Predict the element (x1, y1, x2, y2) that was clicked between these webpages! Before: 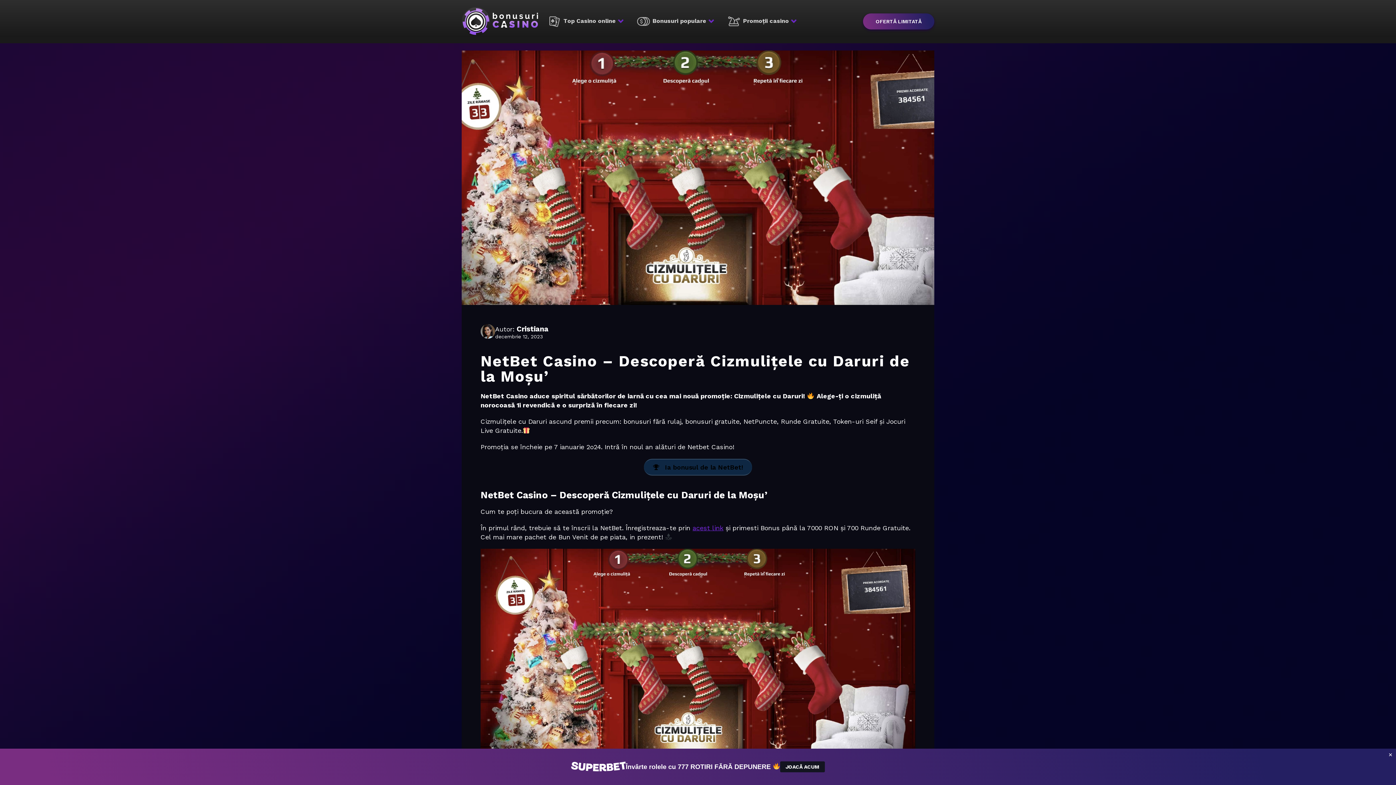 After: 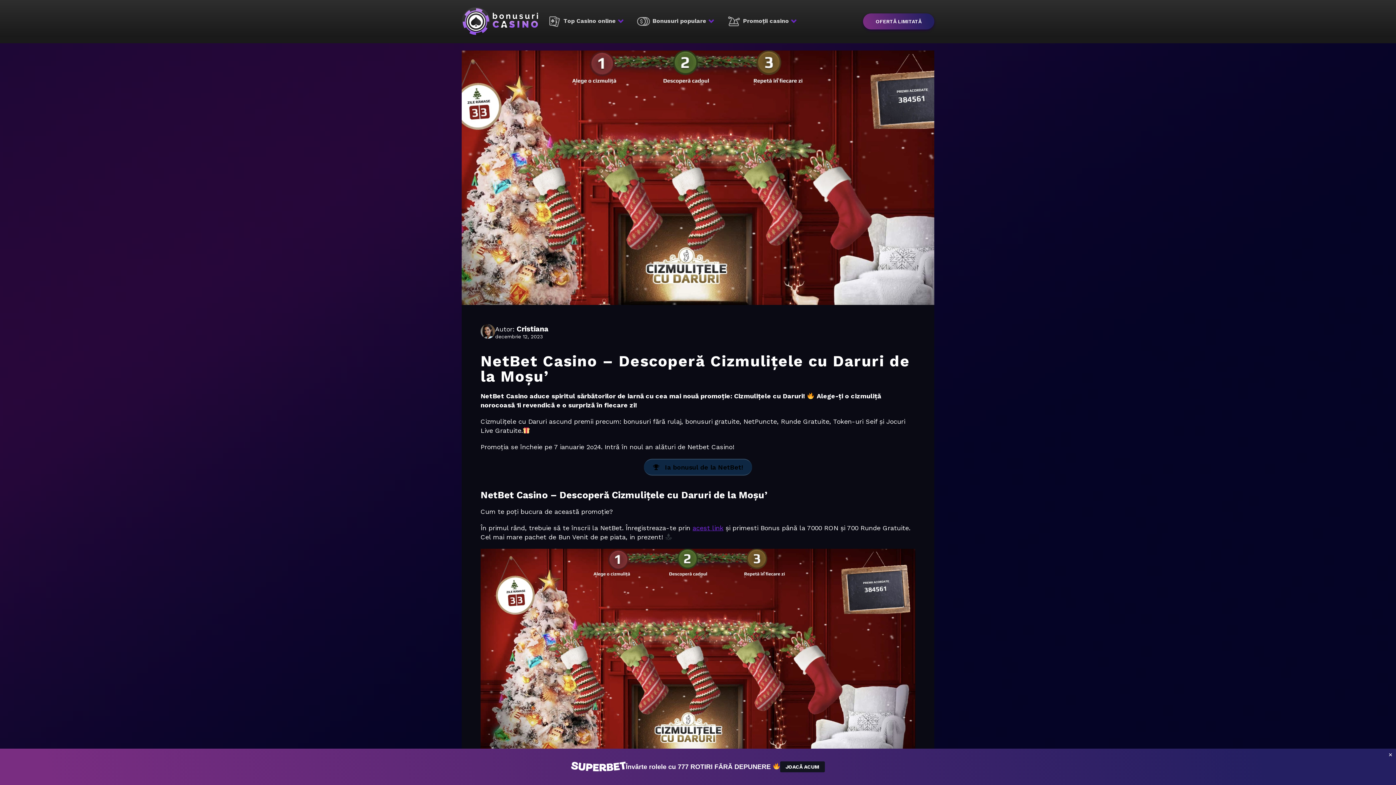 Action: label: JOACĂ ACUM bbox: (780, 761, 825, 772)